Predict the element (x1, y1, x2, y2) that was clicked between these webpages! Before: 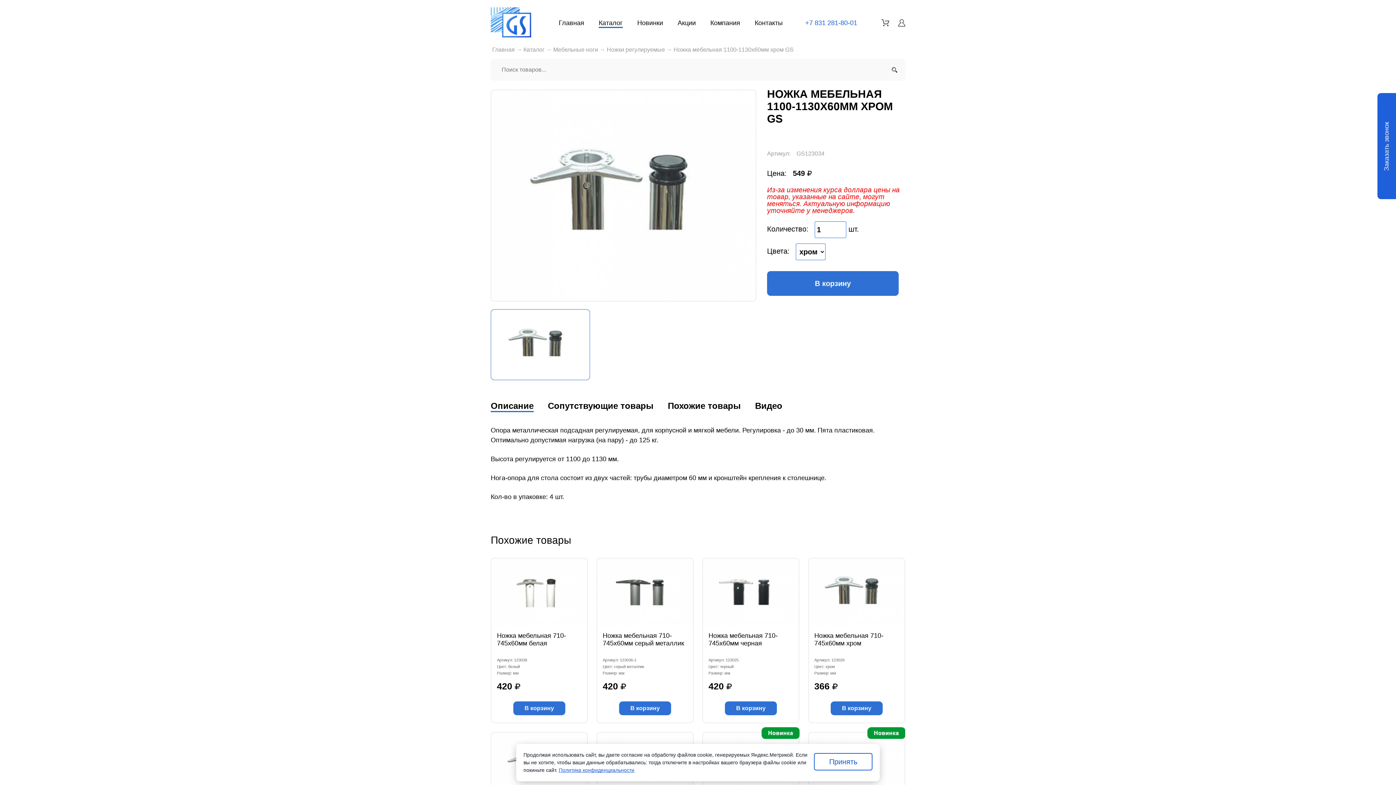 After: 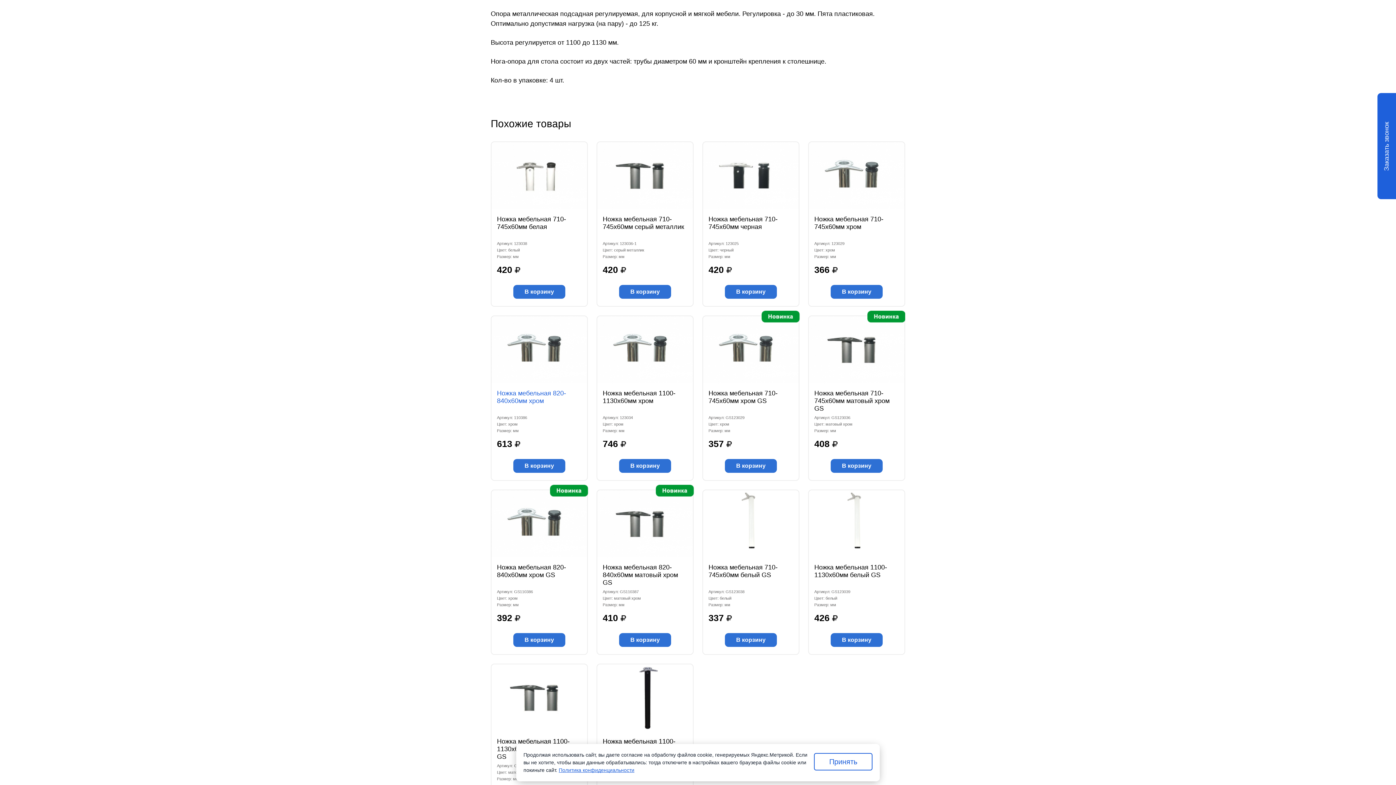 Action: label: Описание bbox: (490, 401, 533, 411)